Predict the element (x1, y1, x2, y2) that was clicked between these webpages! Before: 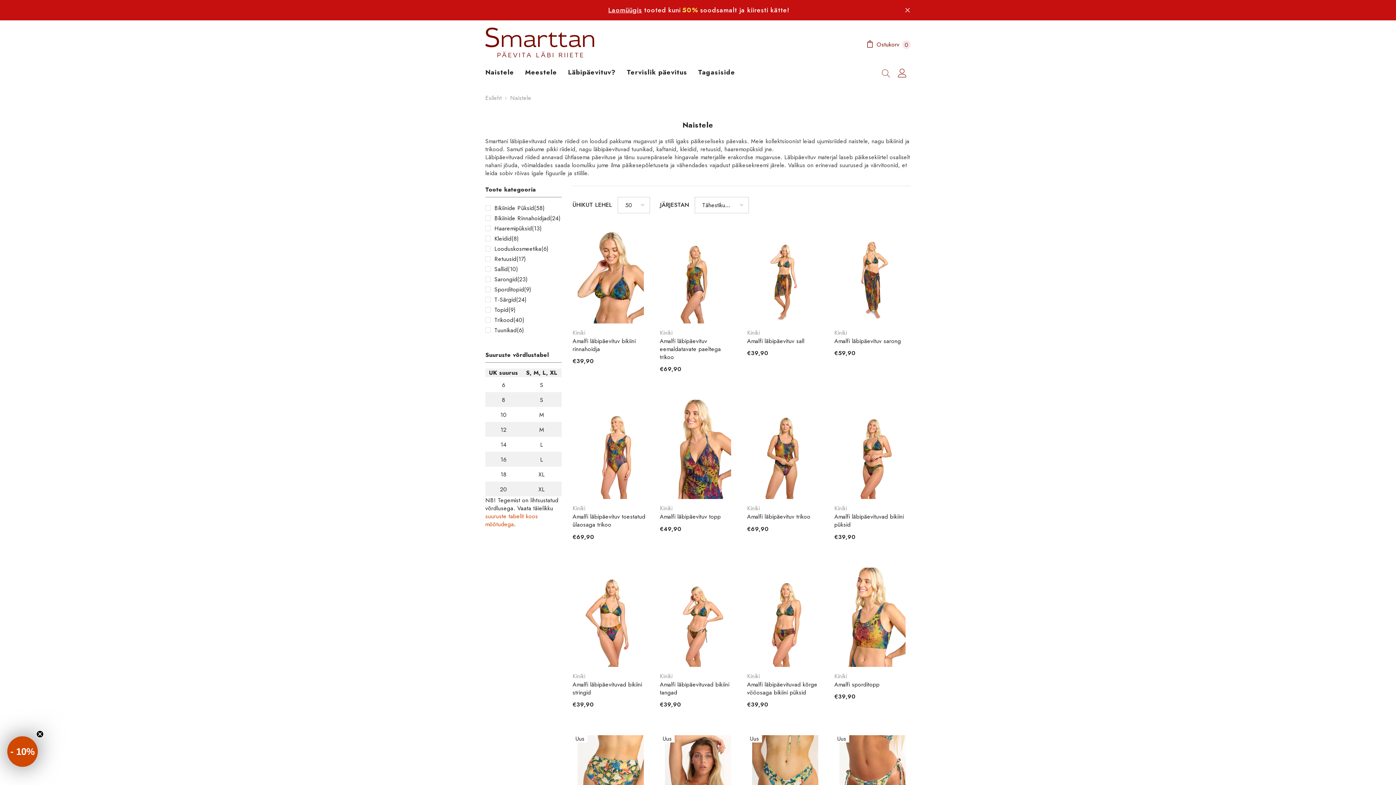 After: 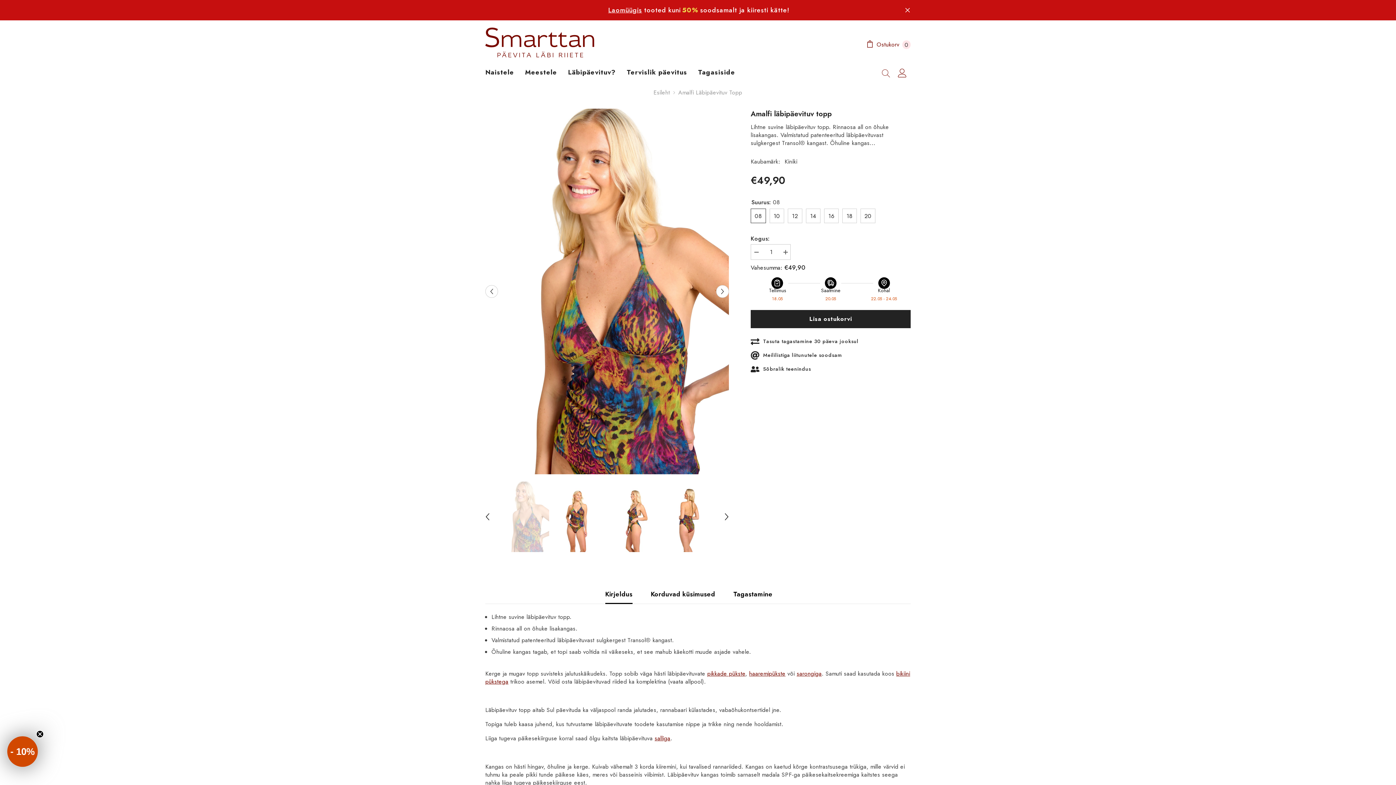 Action: bbox: (660, 513, 736, 521) label: Amalfi läbipäevituv topp